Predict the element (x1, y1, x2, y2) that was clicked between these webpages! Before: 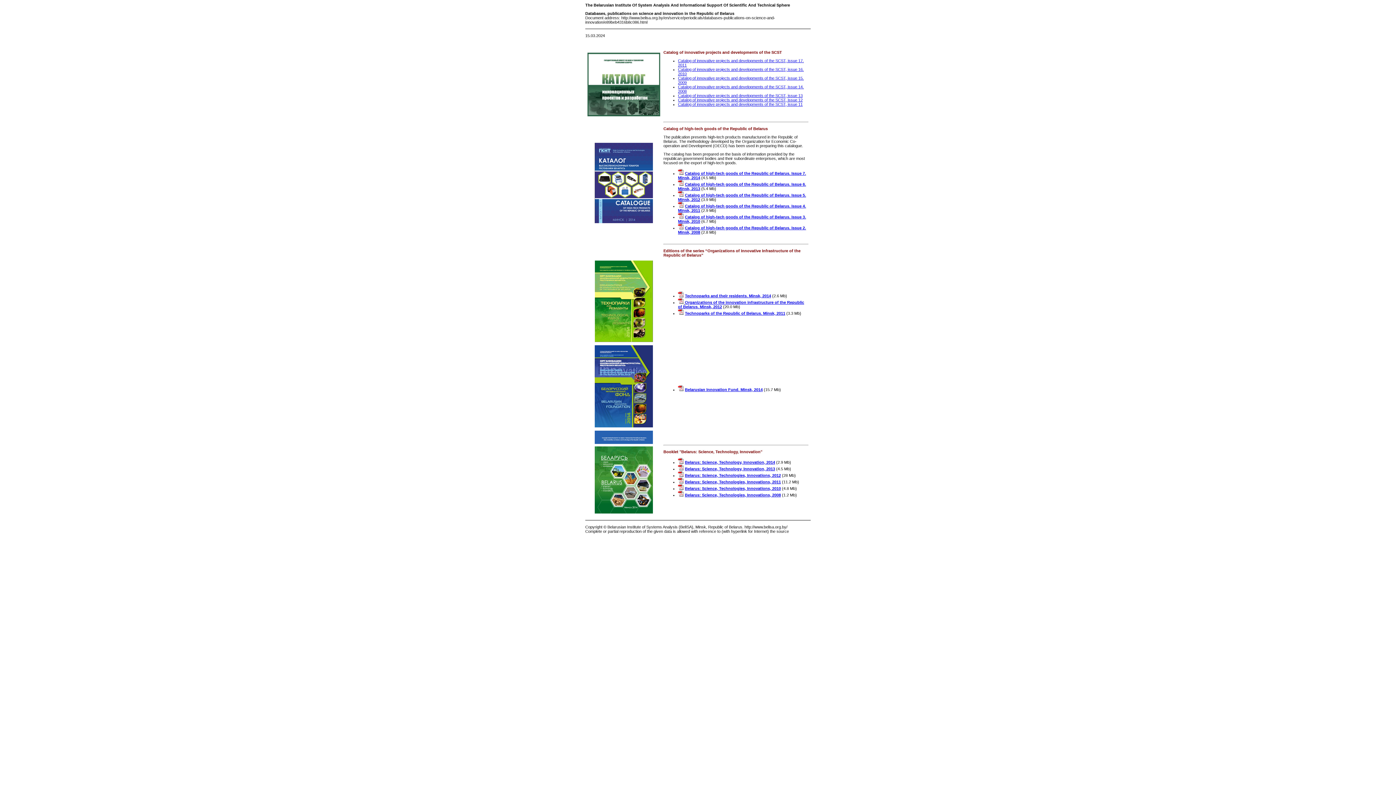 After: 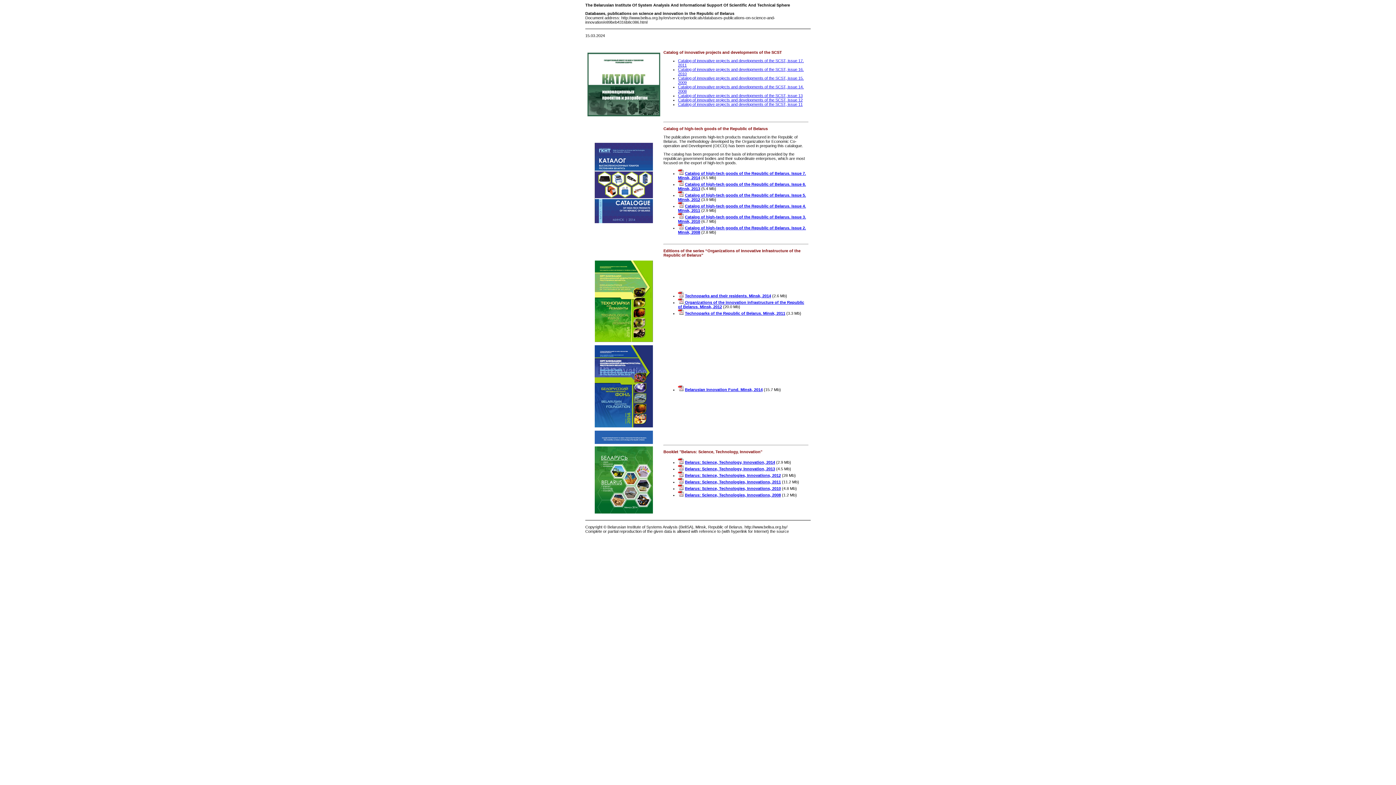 Action: label: Belarus: Science, Technologies, Innovations, 2011 bbox: (685, 479, 781, 484)